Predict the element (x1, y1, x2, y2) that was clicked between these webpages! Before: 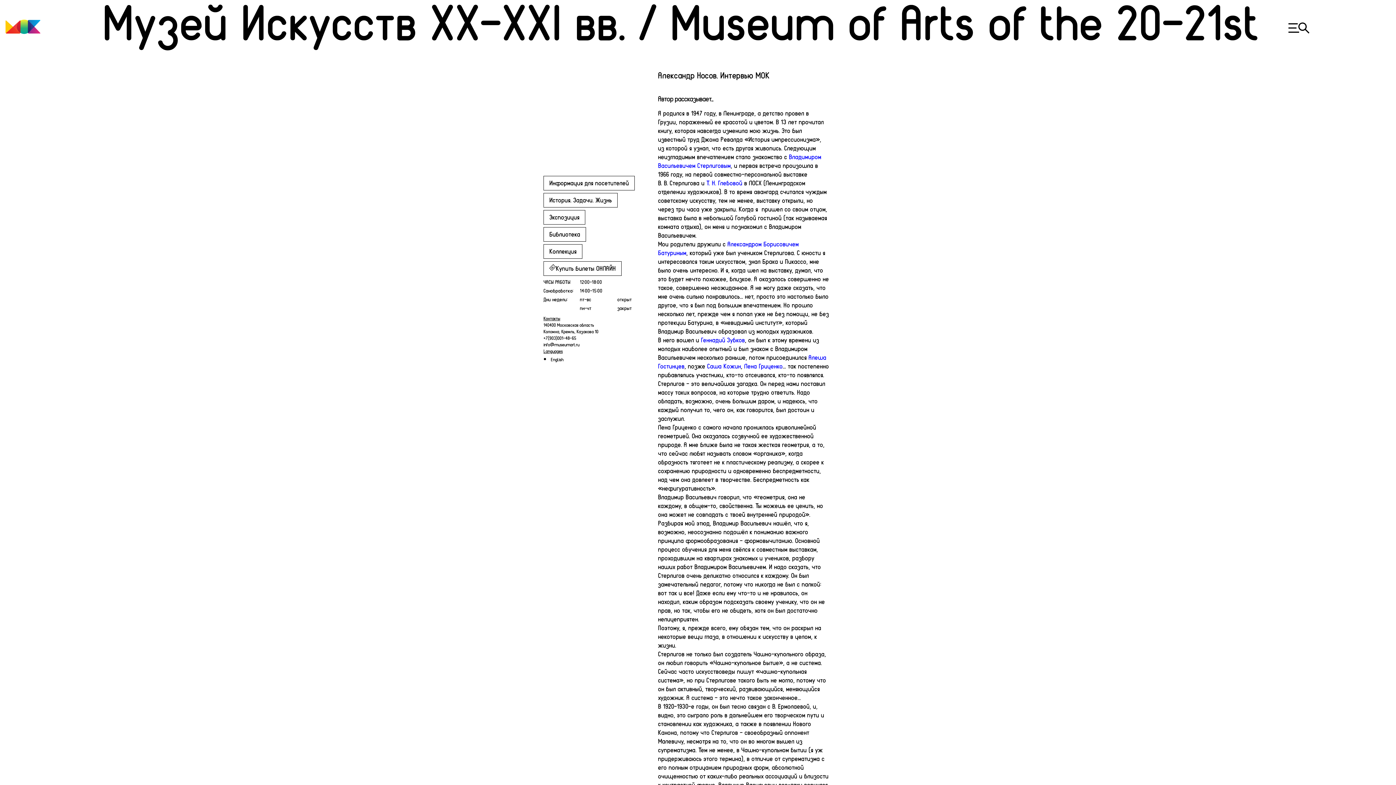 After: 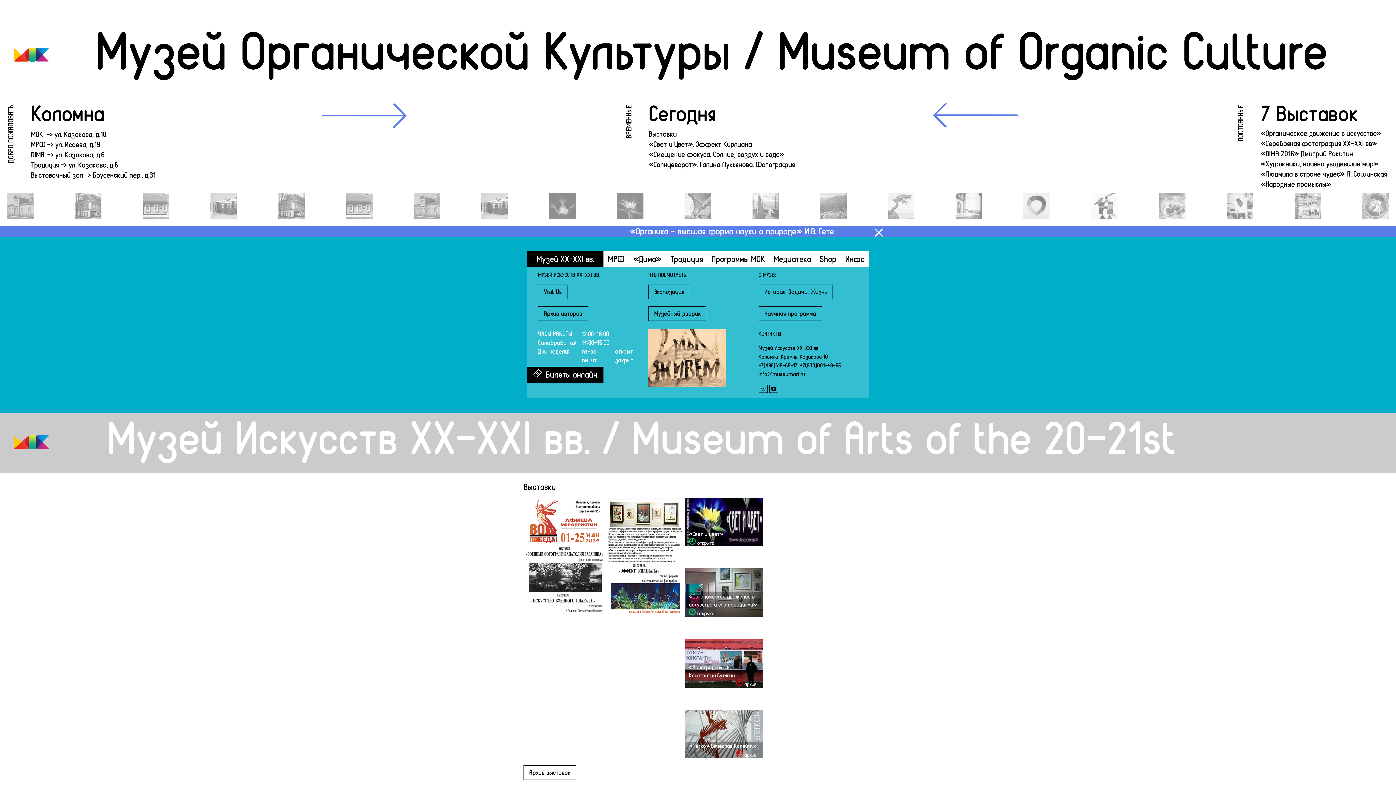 Action: bbox: (5, 19, 75, 36)